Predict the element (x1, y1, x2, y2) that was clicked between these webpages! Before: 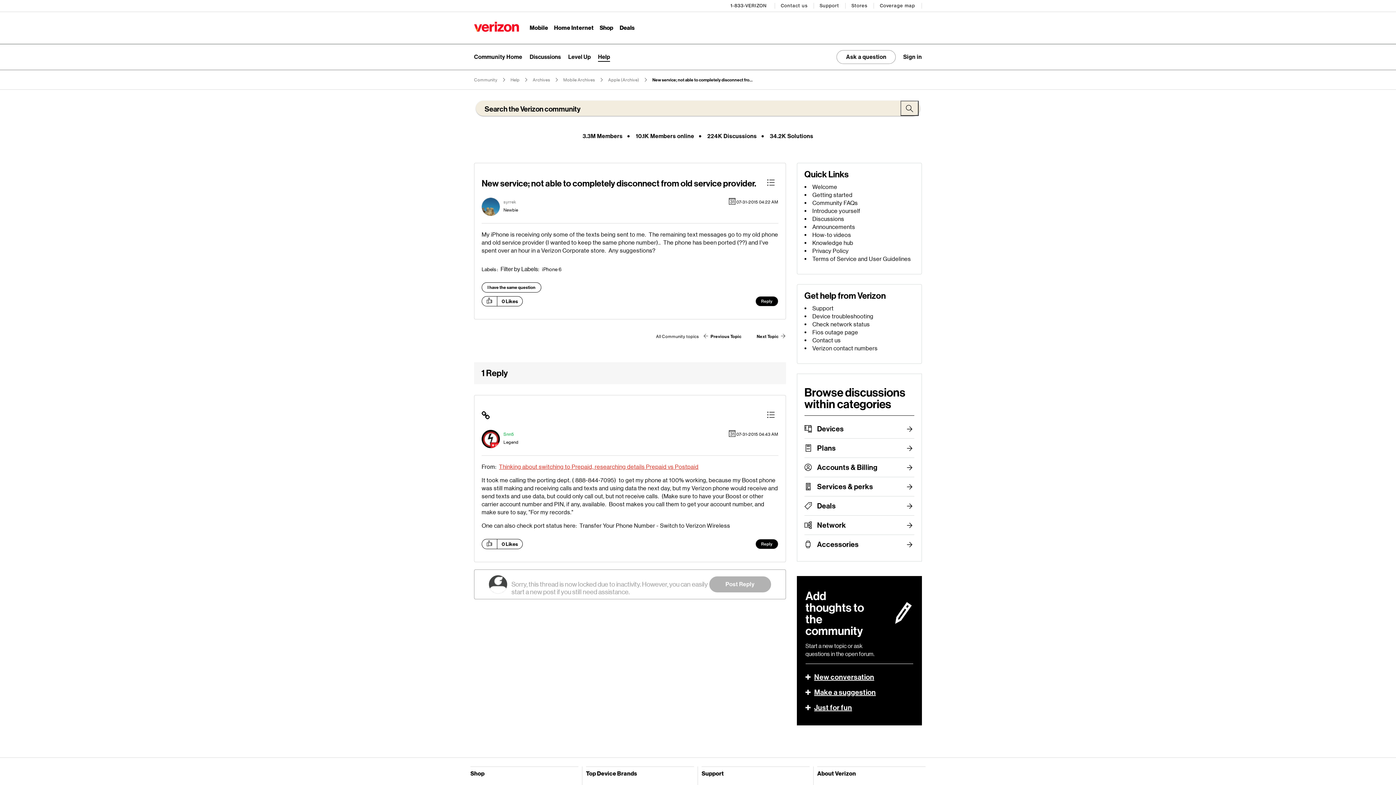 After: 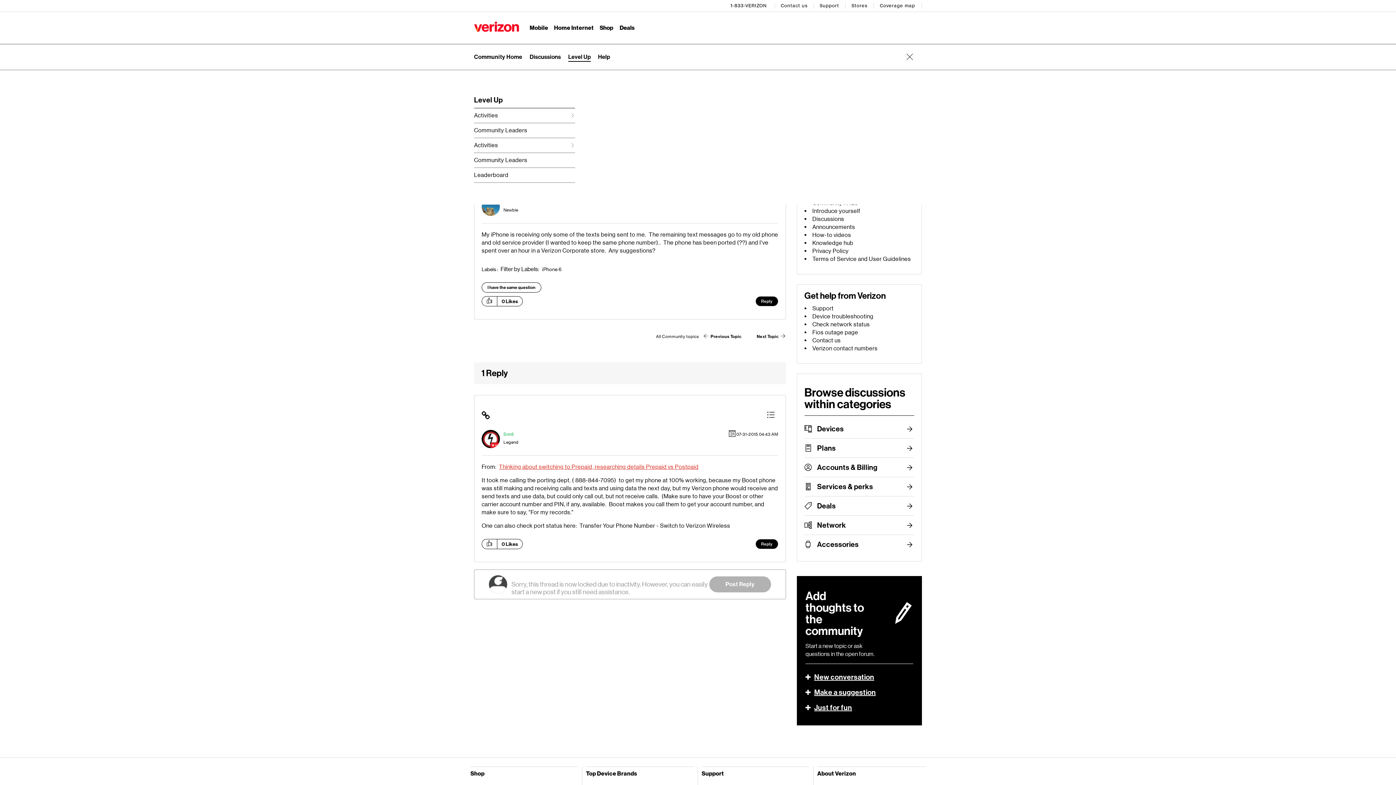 Action: bbox: (568, 53, 590, 60) label: Expand submenu: Level Up